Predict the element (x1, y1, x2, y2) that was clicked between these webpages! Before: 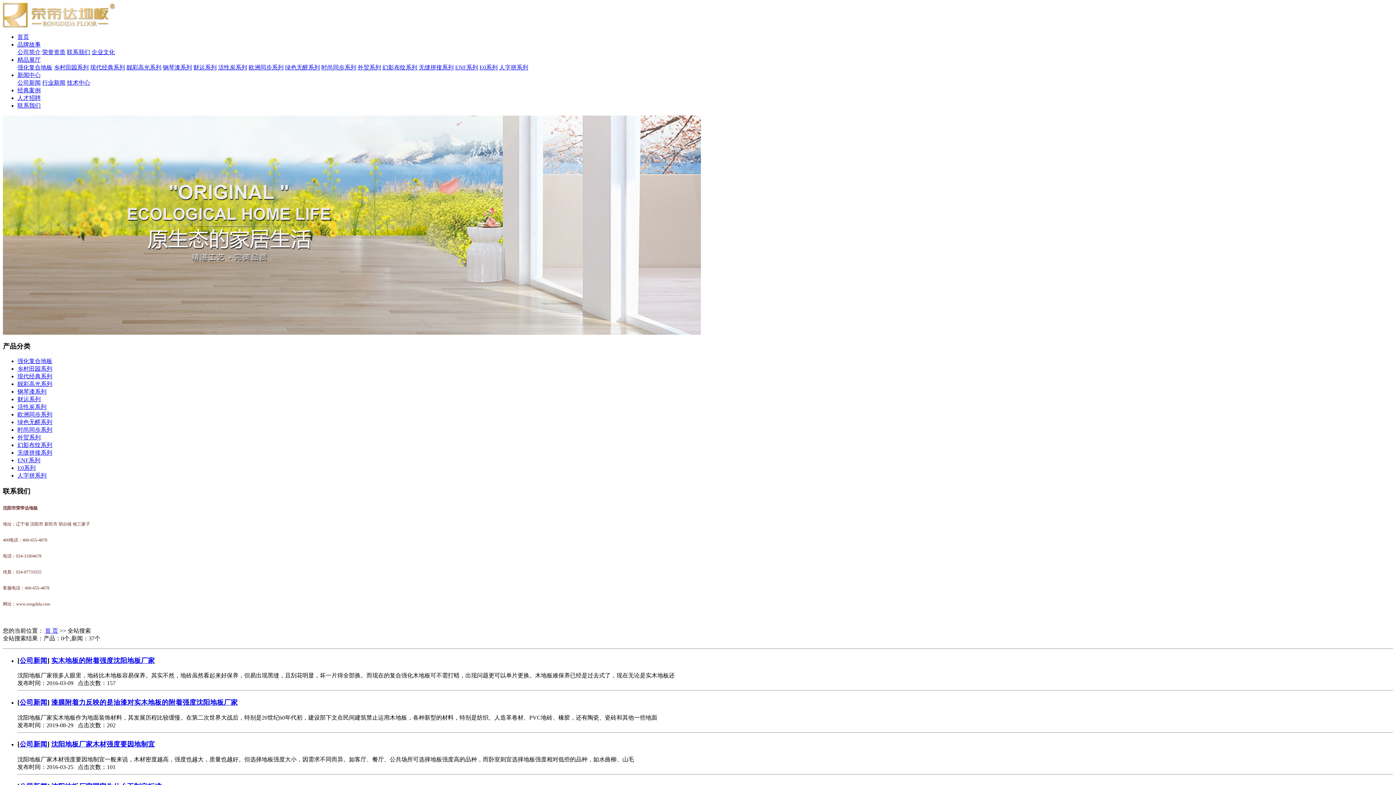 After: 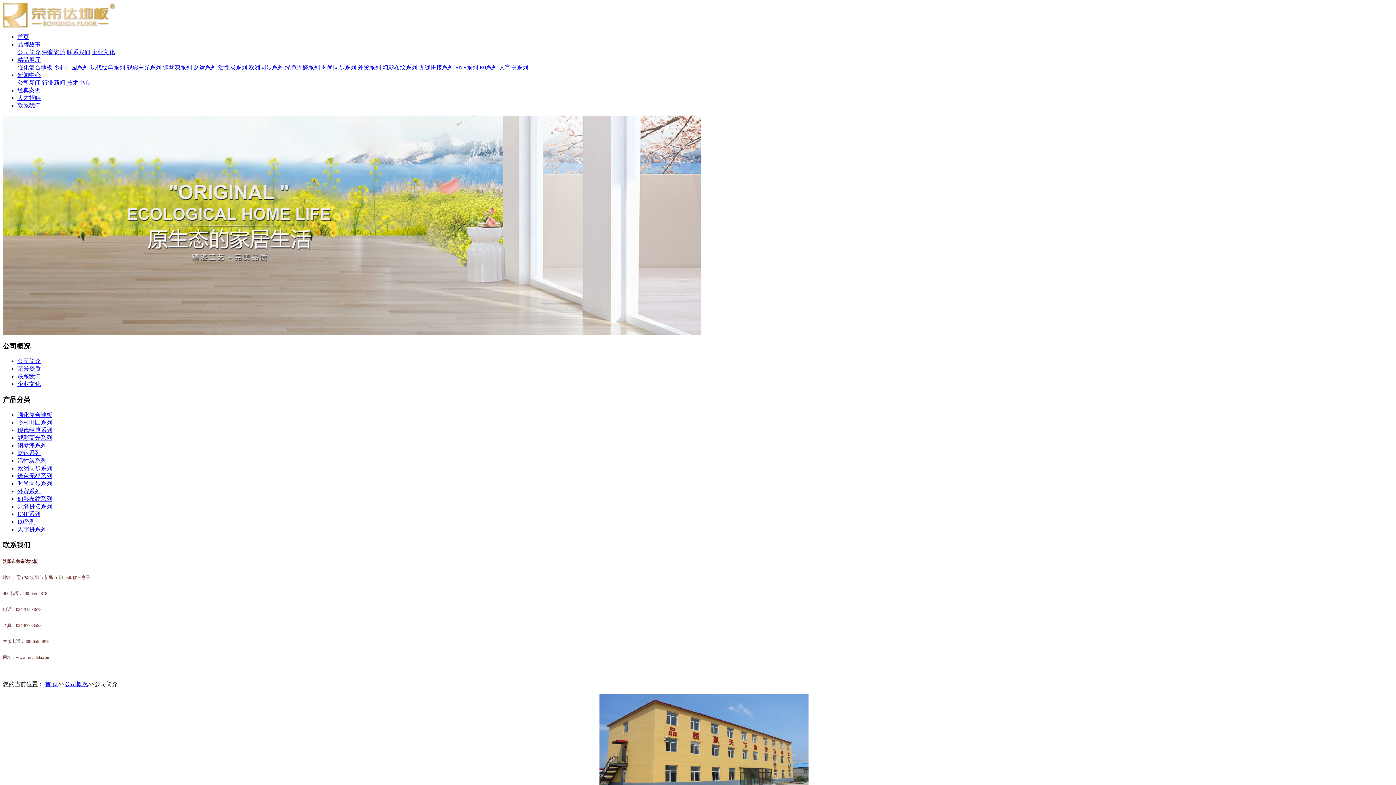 Action: label: 公司简介 bbox: (17, 49, 40, 55)